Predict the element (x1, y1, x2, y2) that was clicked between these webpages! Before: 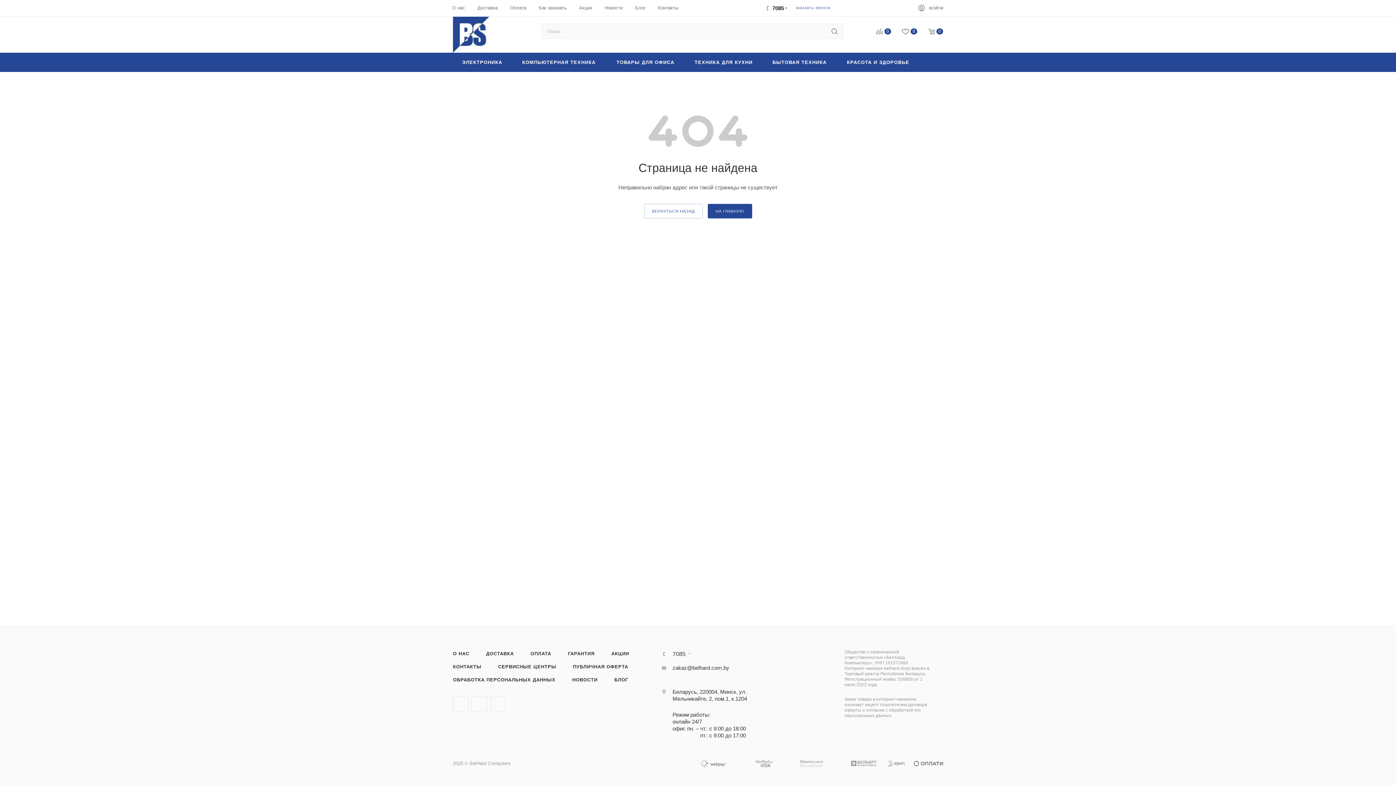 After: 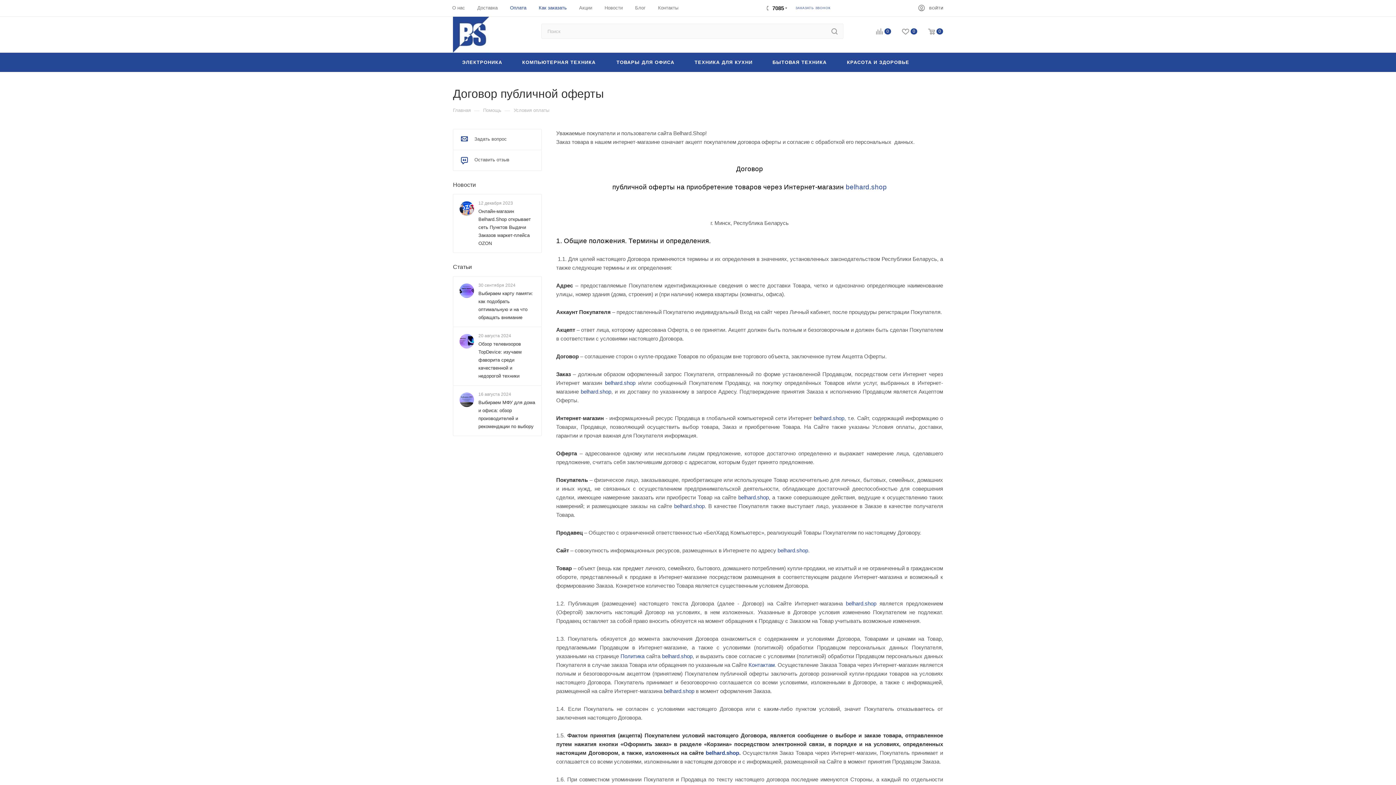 Action: bbox: (565, 660, 636, 673) label: ПУБЛИЧНАЯ ОФЕРТА